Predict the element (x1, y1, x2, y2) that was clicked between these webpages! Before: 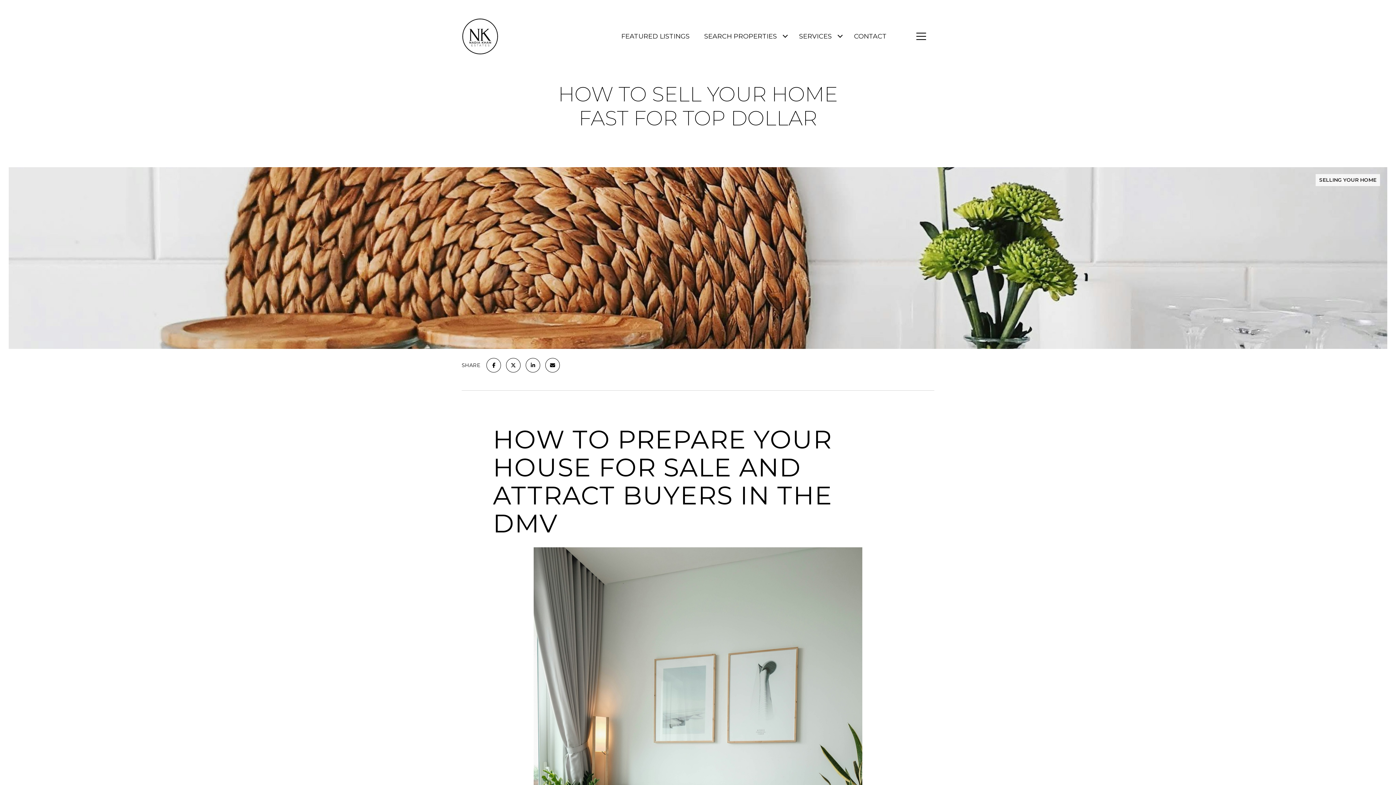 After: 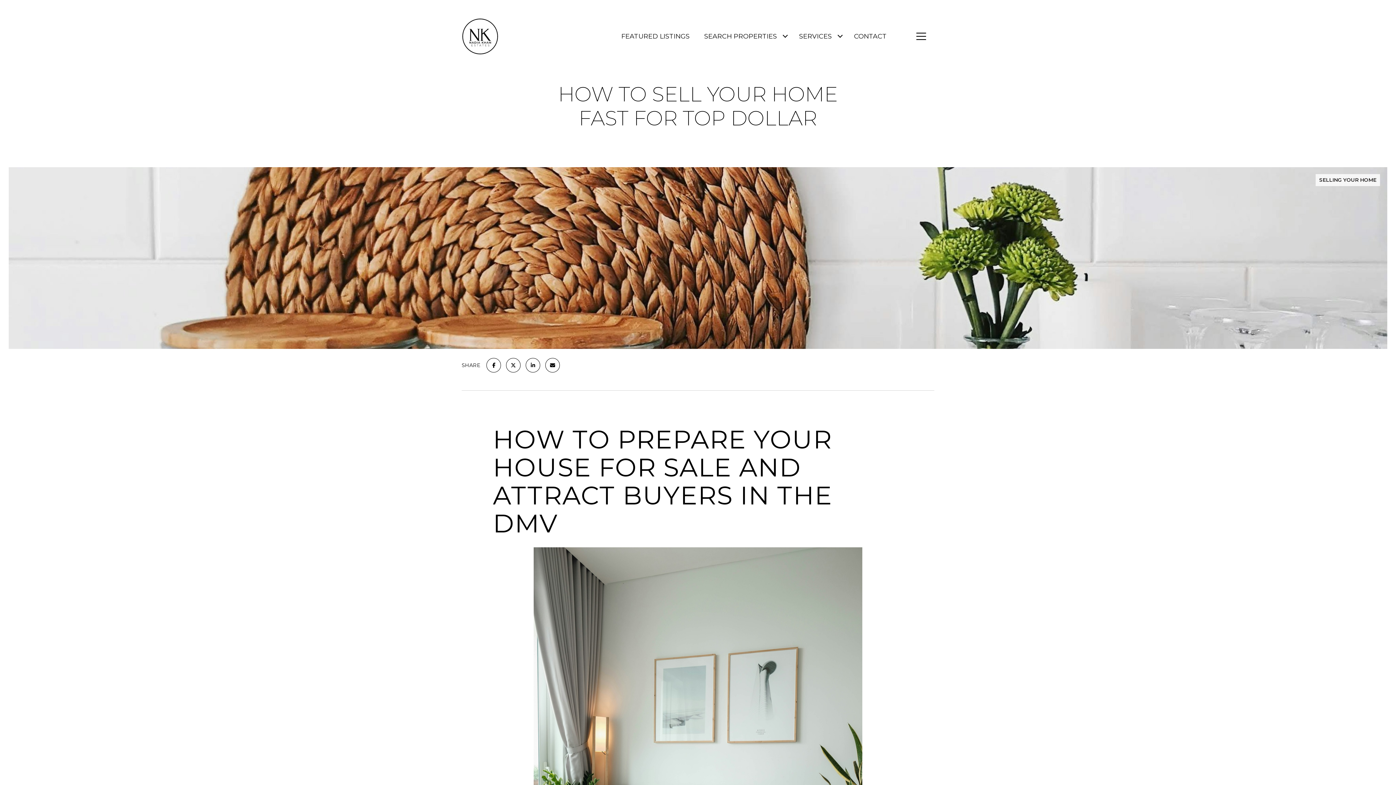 Action: label: SERVICES bbox: (795, 24, 835, 48)